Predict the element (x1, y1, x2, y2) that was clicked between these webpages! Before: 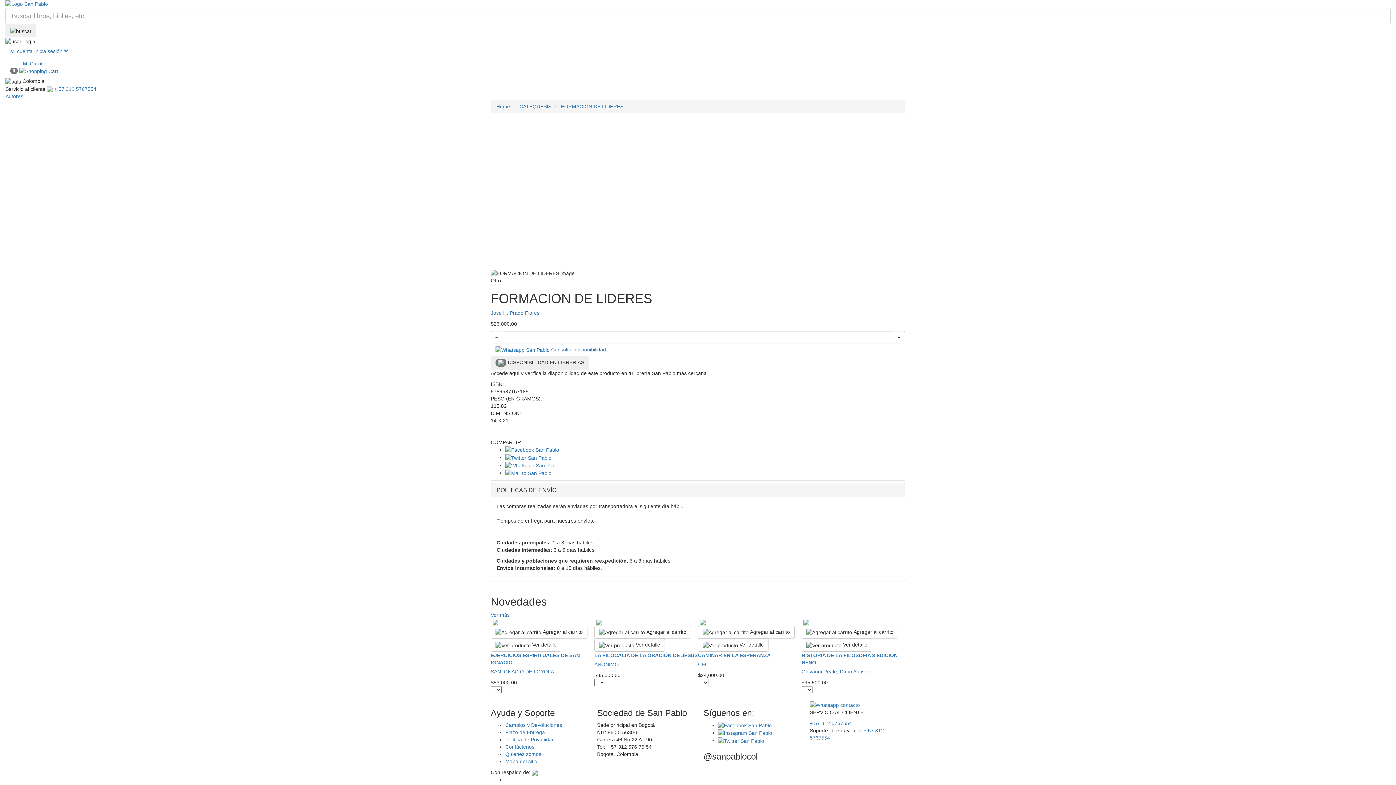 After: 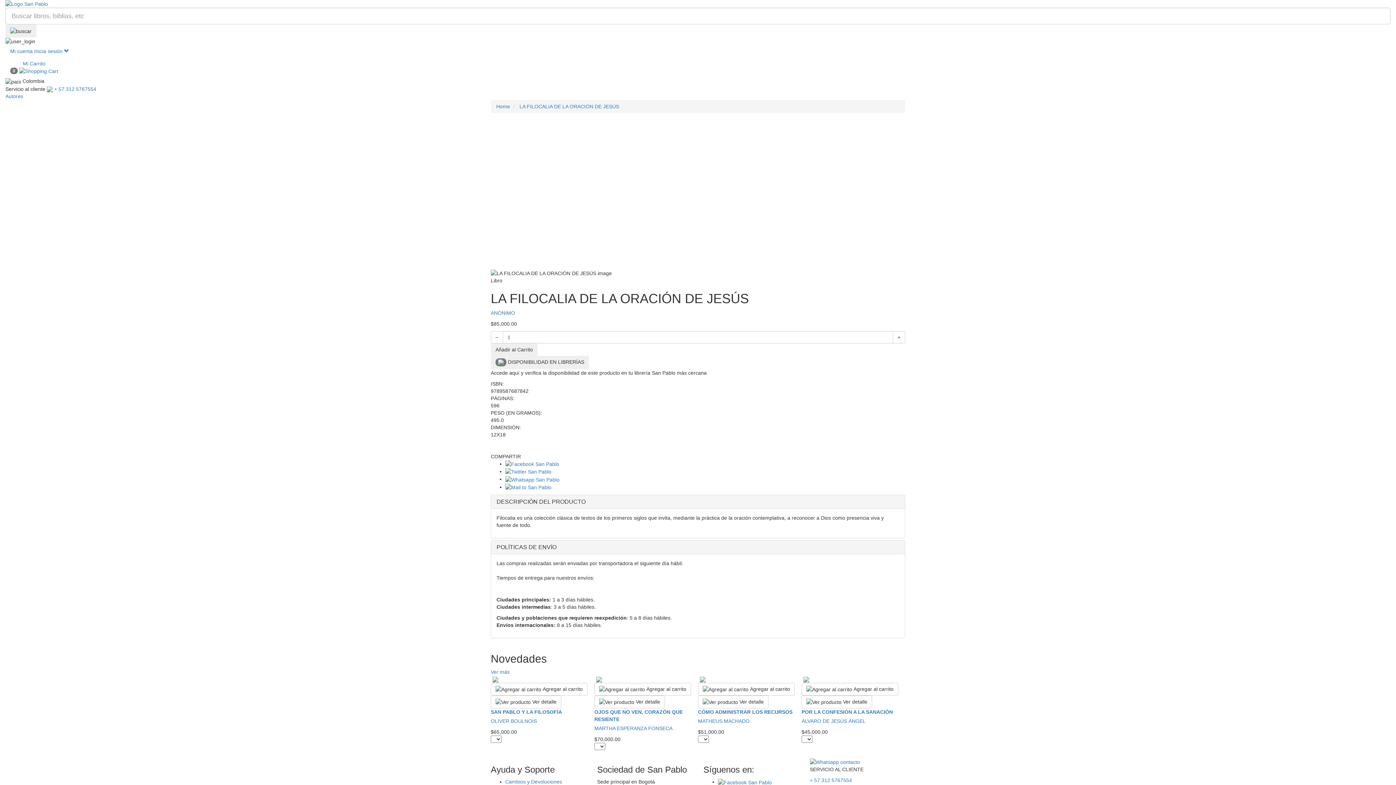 Action: bbox: (594, 639, 665, 651) label:  Ver detalle